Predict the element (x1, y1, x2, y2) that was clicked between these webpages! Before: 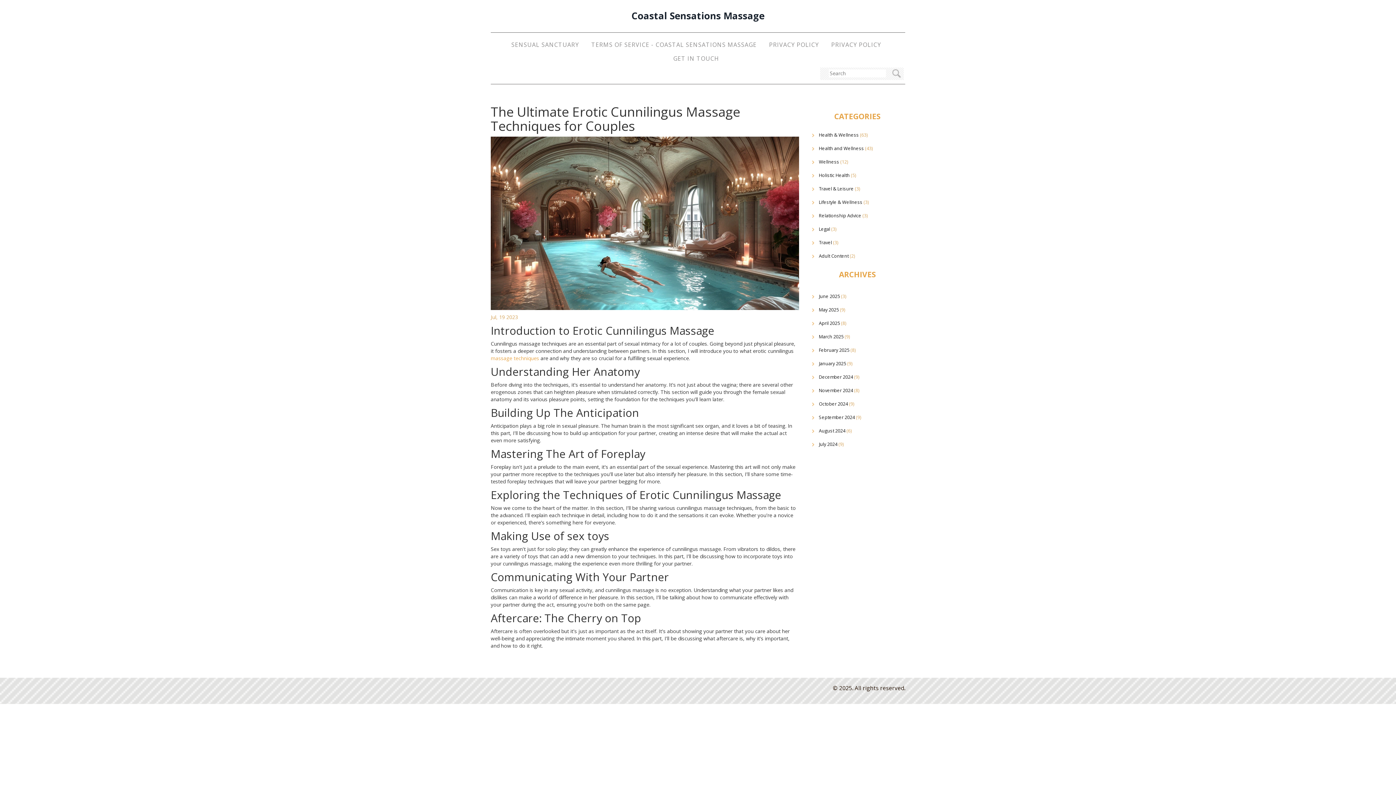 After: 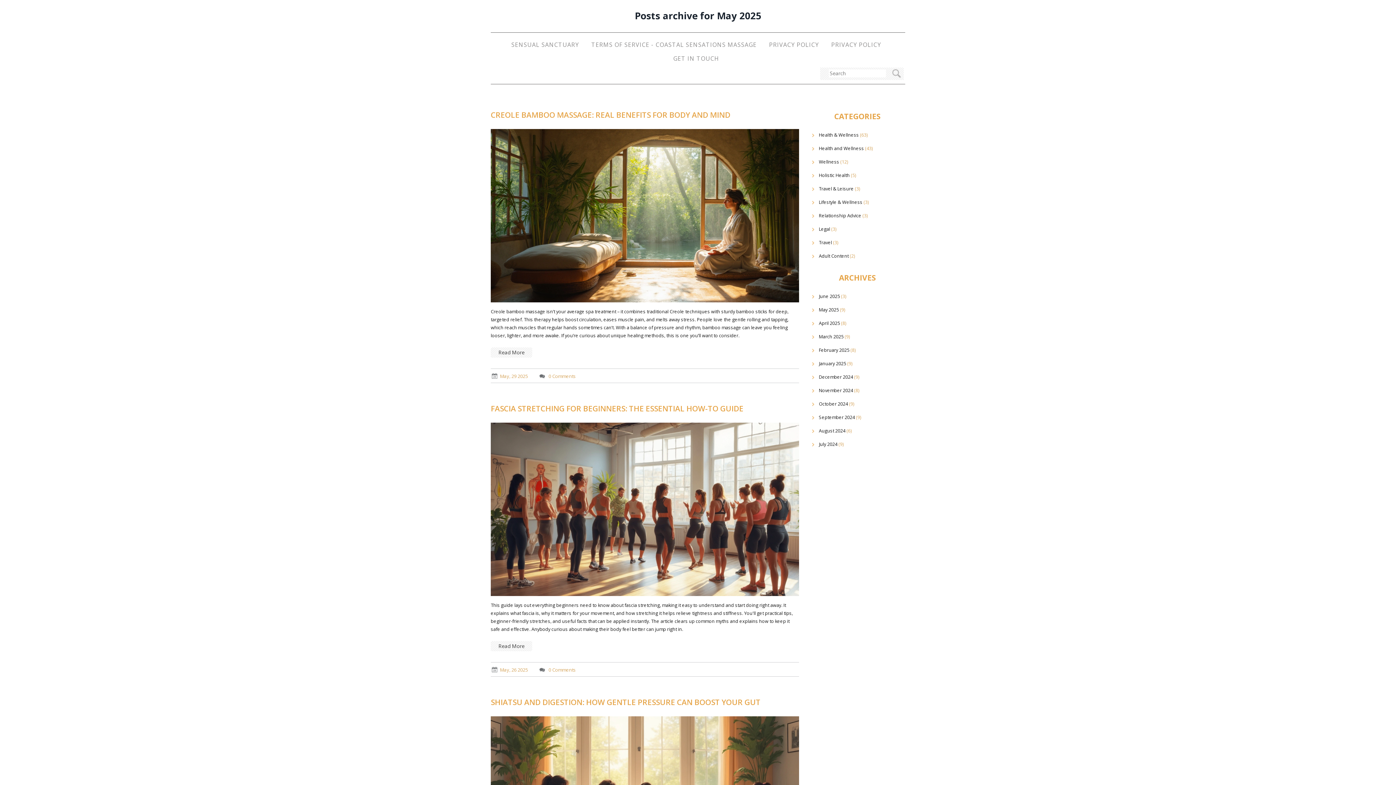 Action: bbox: (810, 303, 905, 316) label: May 2025 (9)